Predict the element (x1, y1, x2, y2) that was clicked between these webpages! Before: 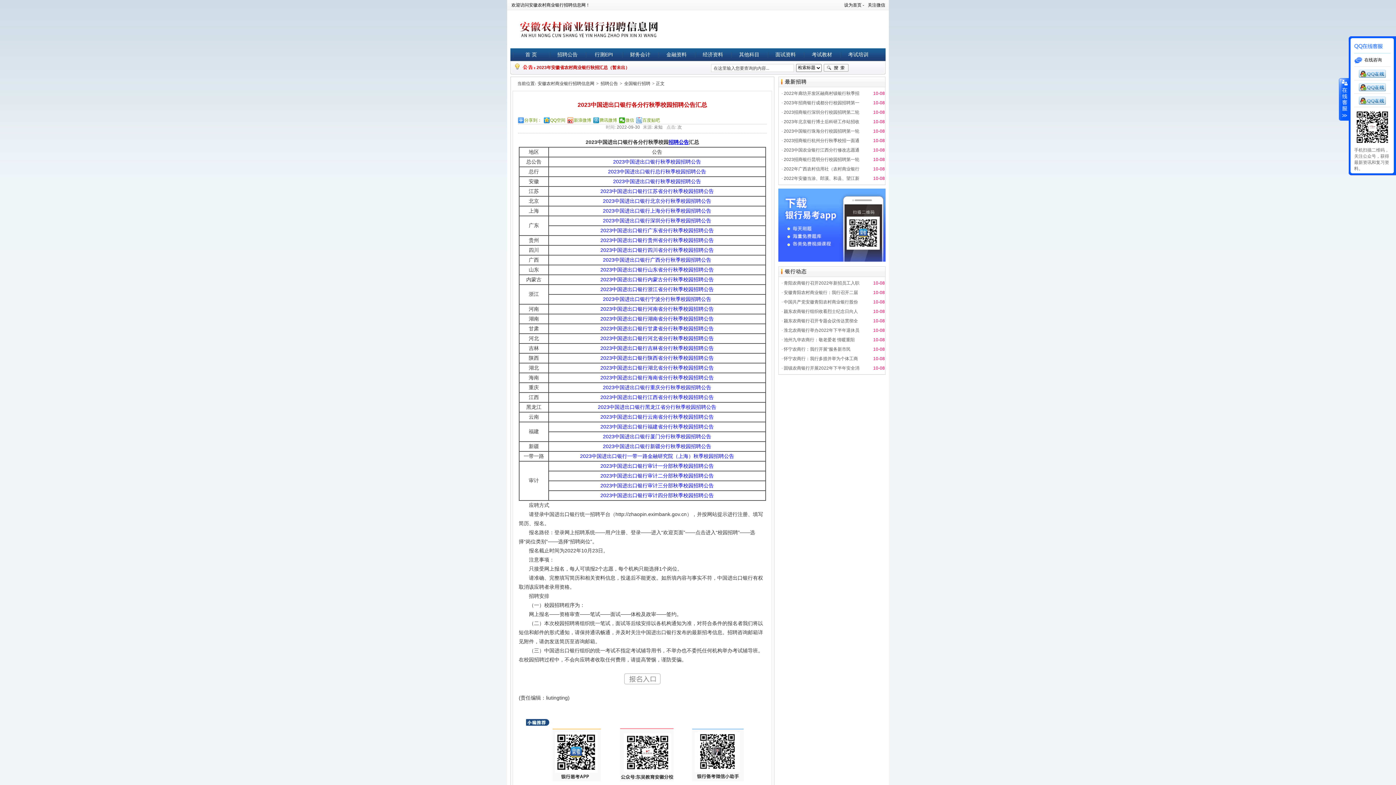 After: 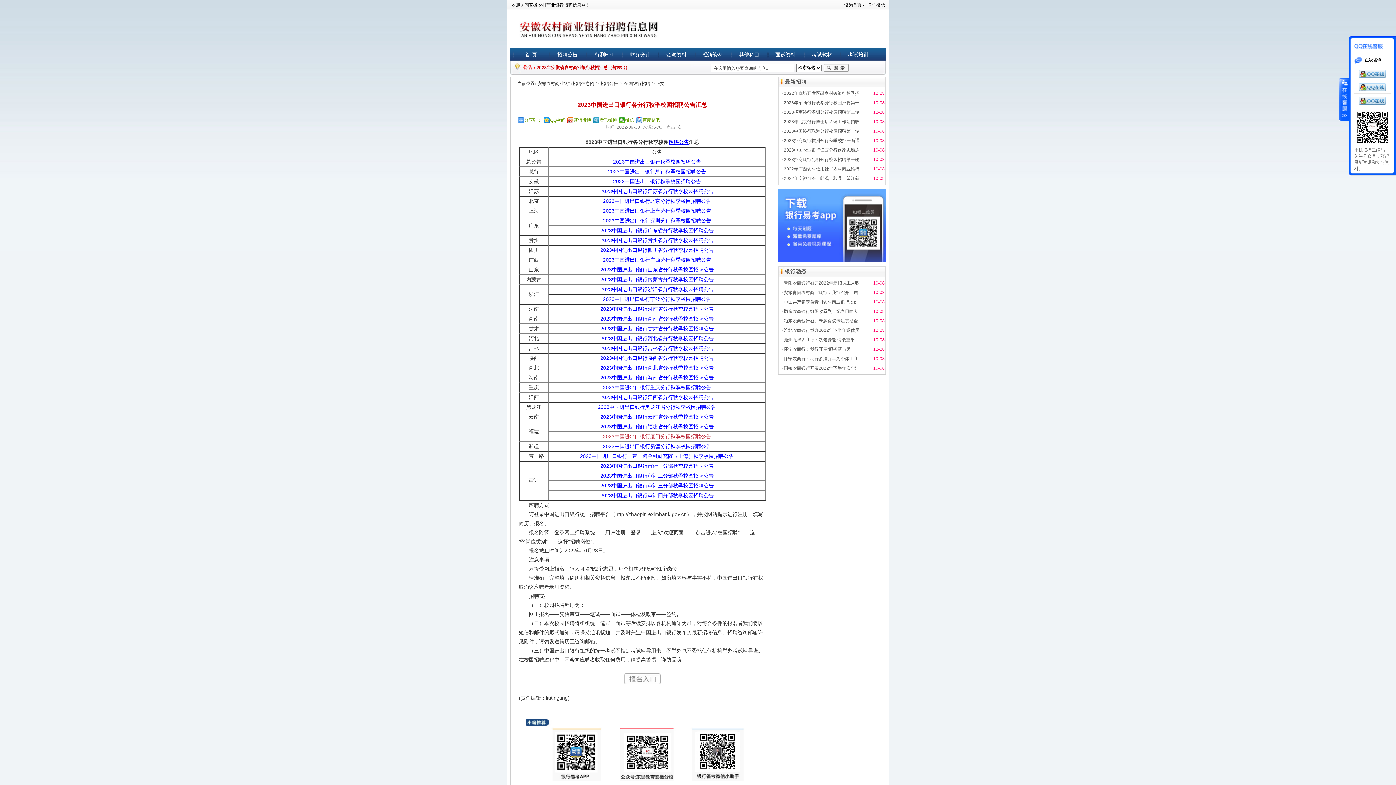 Action: label: 2023中国进出口银行厦门分行秋季校园招聘公告 bbox: (603, 433, 711, 439)